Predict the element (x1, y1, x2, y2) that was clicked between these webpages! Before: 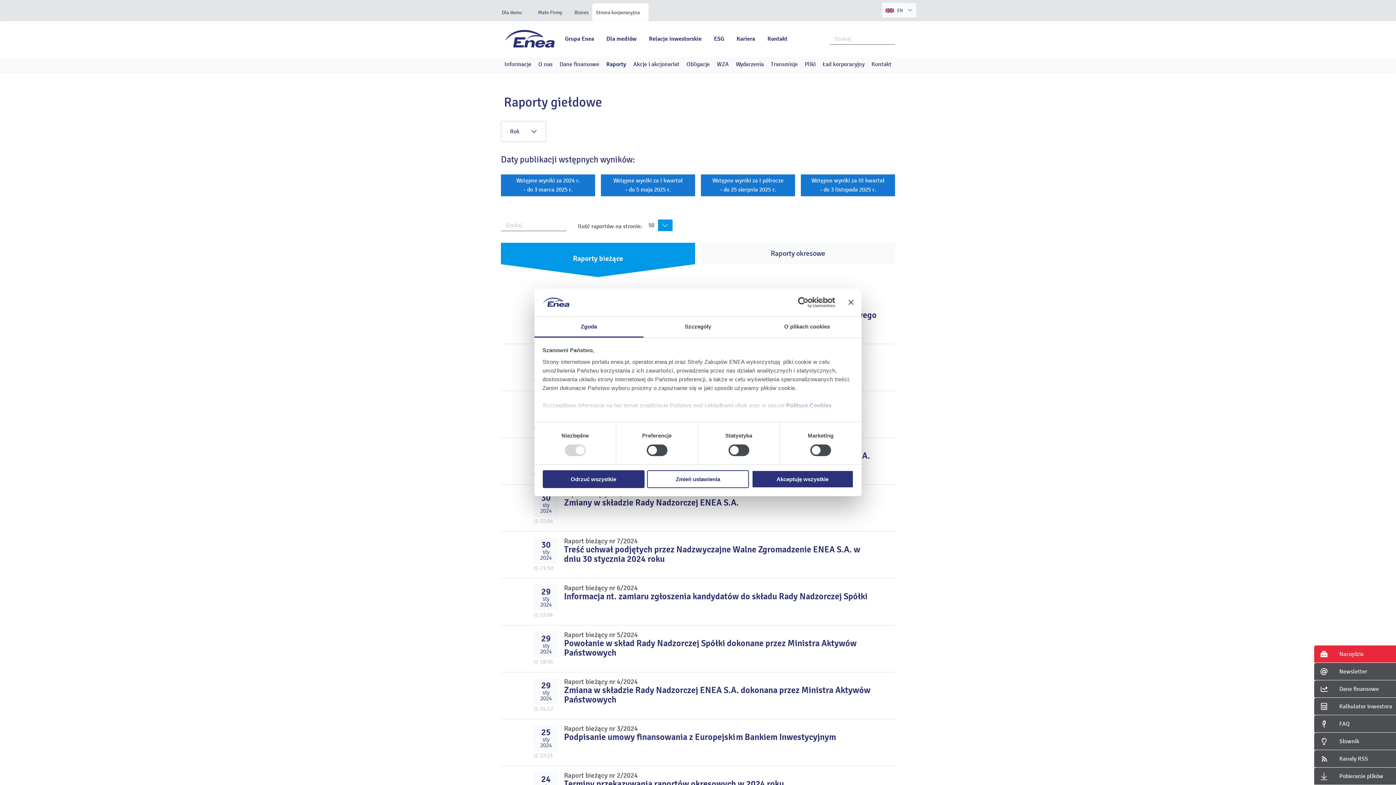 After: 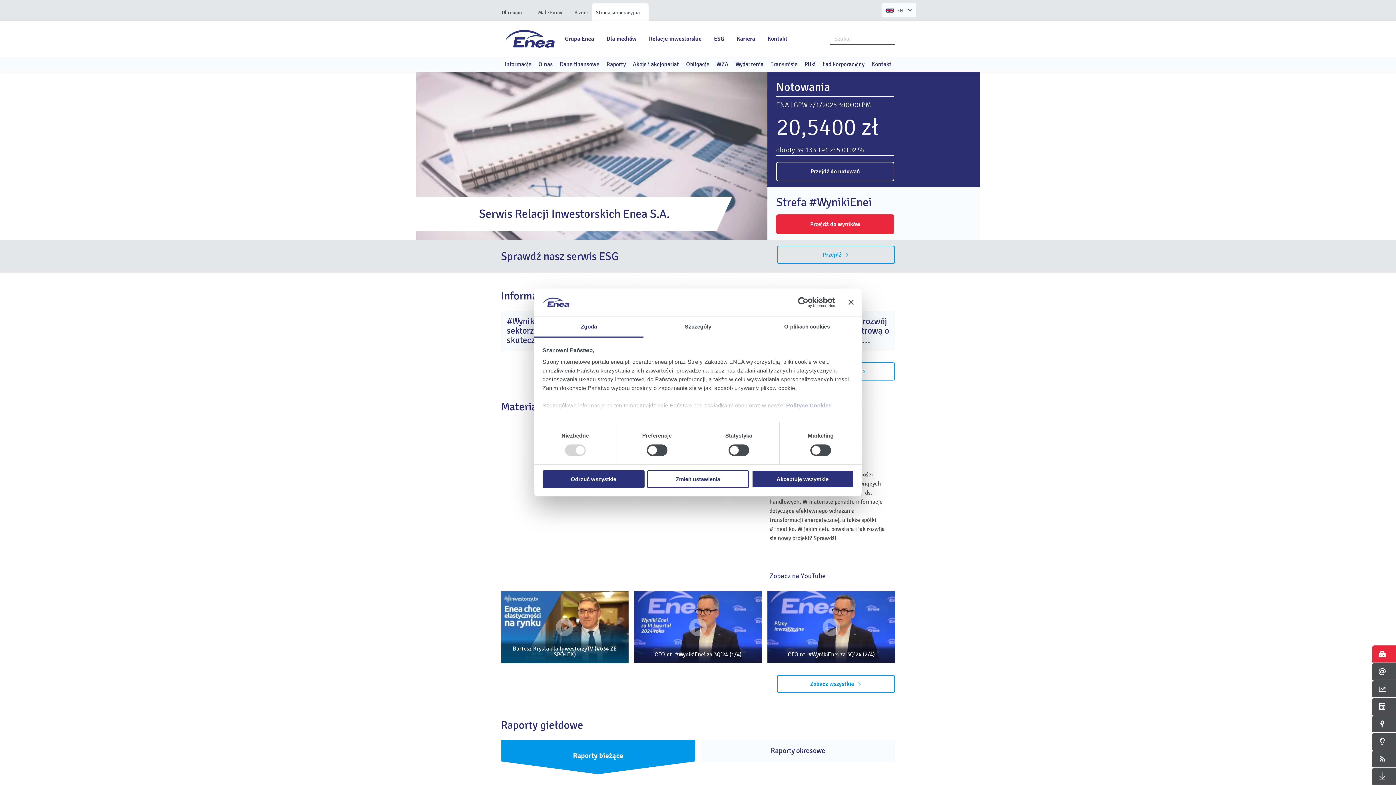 Action: bbox: (504, 35, 556, 42)